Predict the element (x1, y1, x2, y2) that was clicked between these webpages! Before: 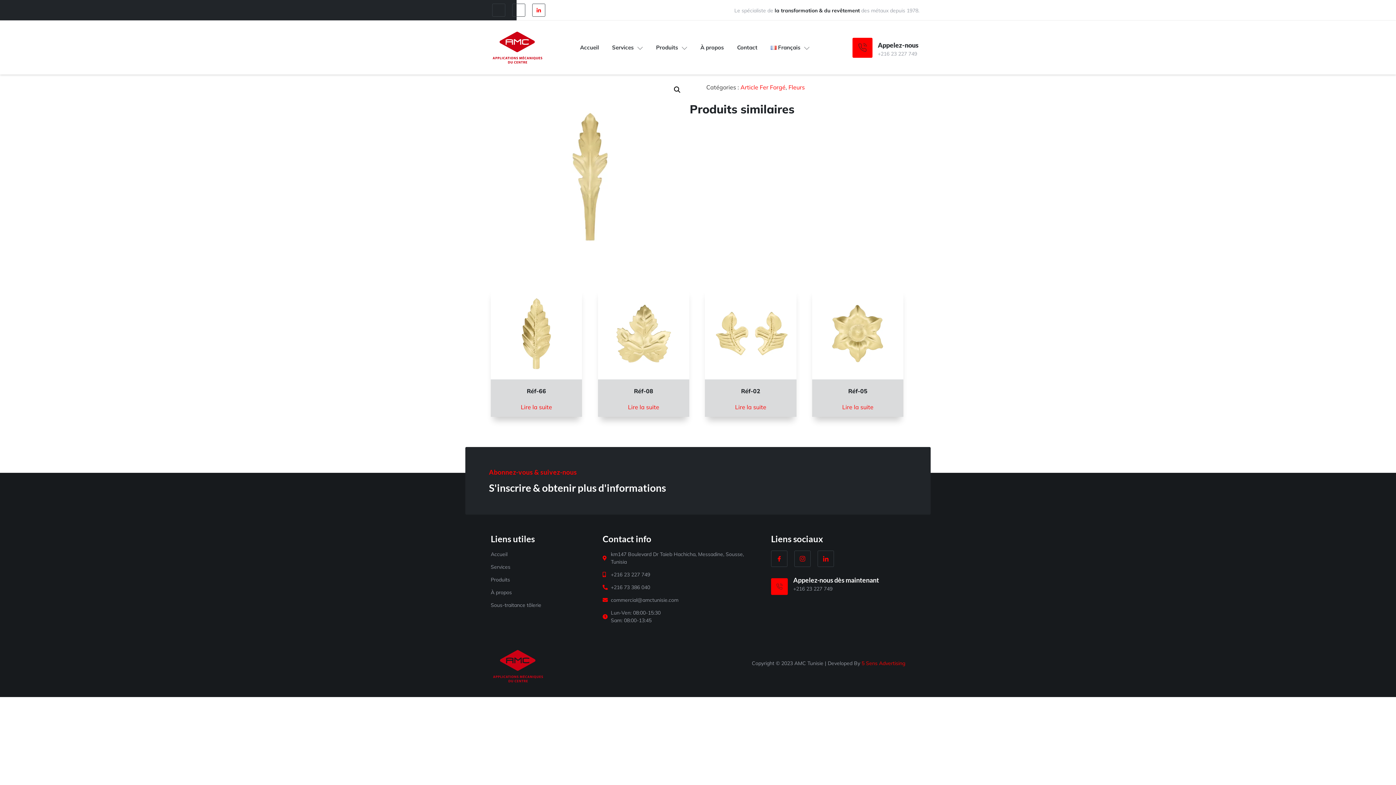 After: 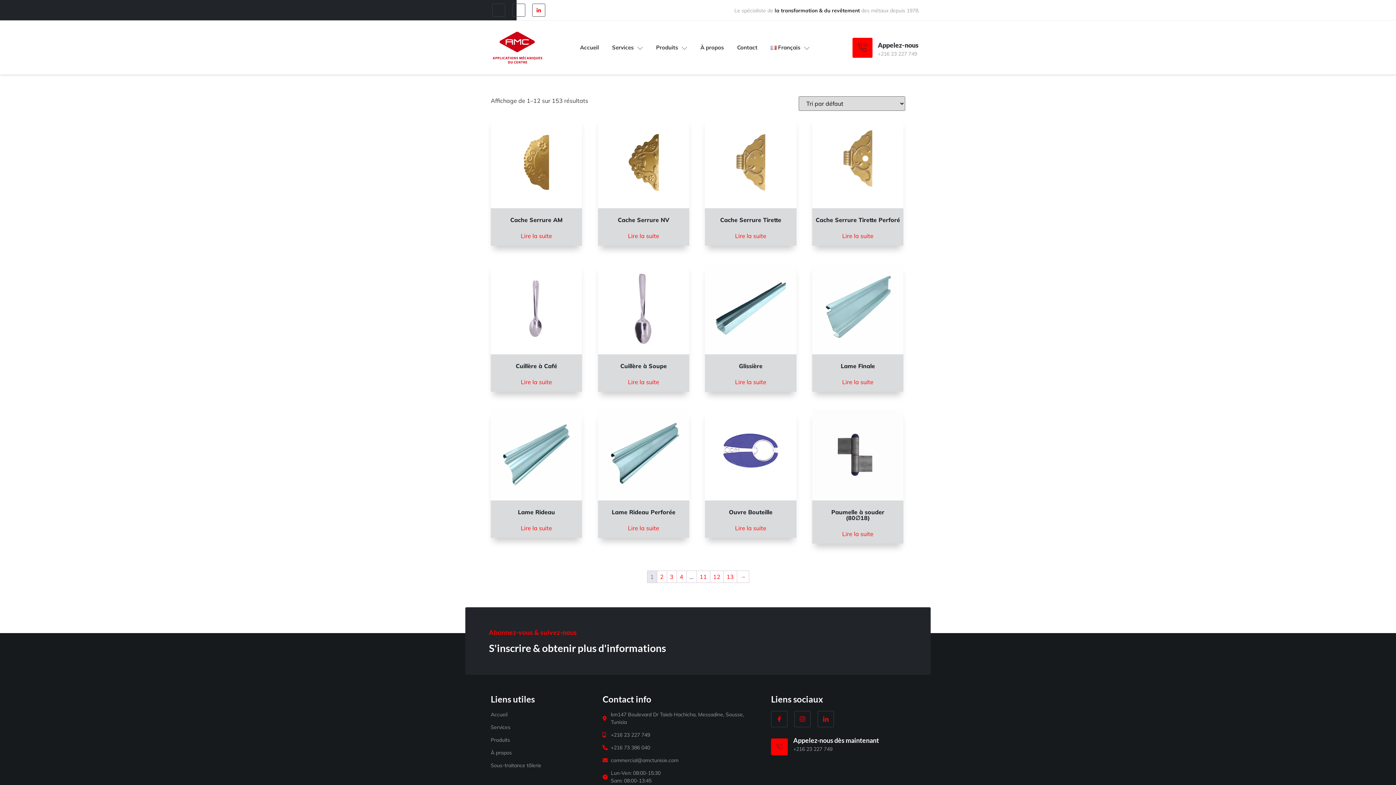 Action: bbox: (490, 576, 573, 583) label: Produits